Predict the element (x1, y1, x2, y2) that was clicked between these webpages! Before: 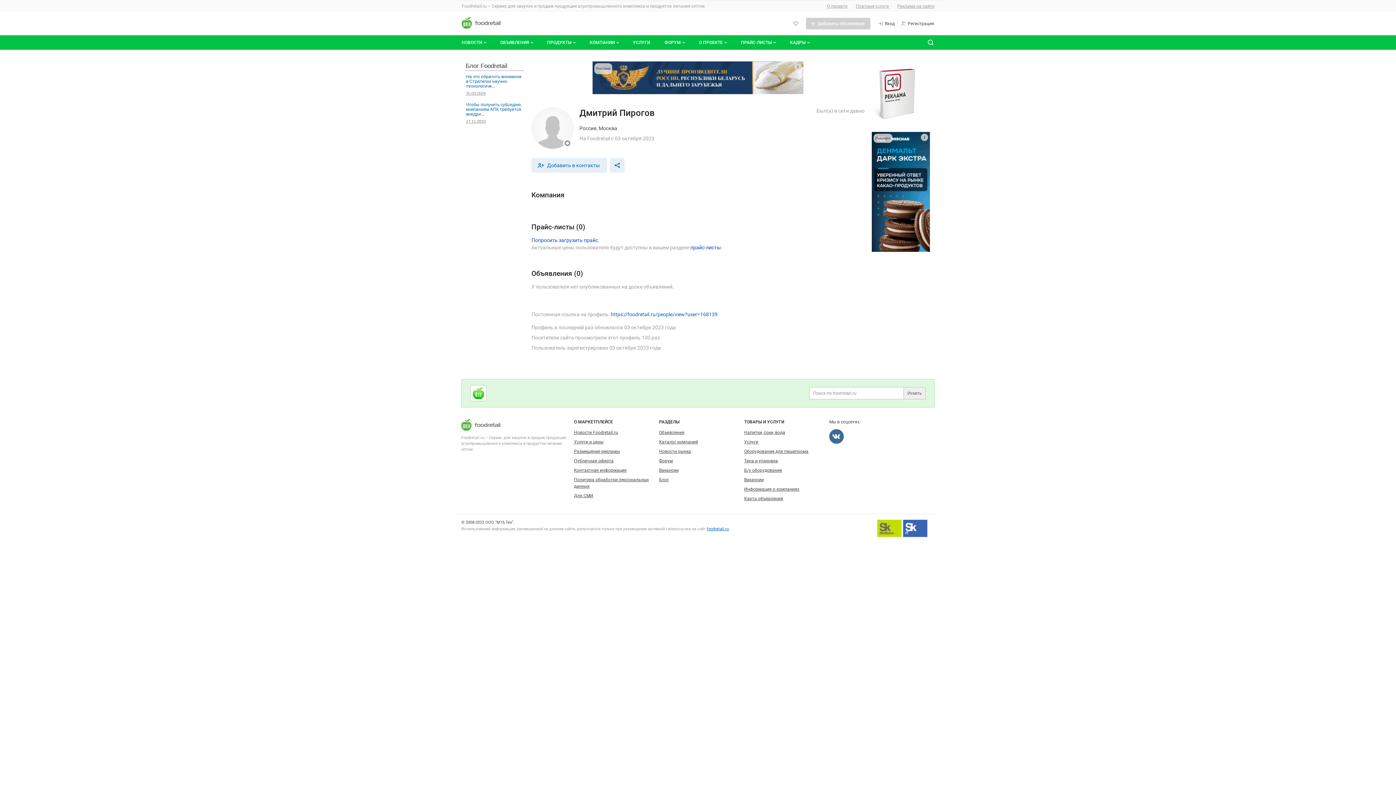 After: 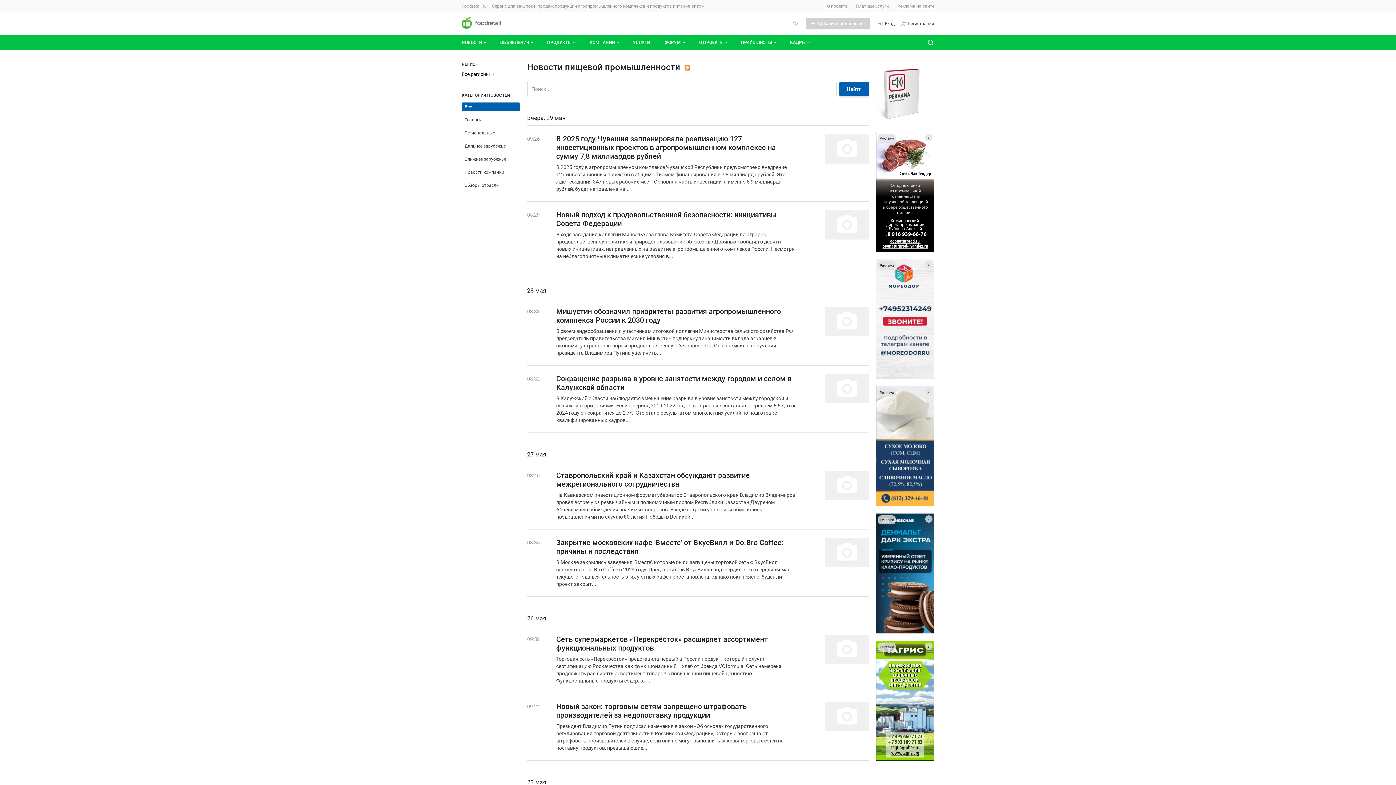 Action: label: Новости рынка bbox: (659, 449, 691, 454)